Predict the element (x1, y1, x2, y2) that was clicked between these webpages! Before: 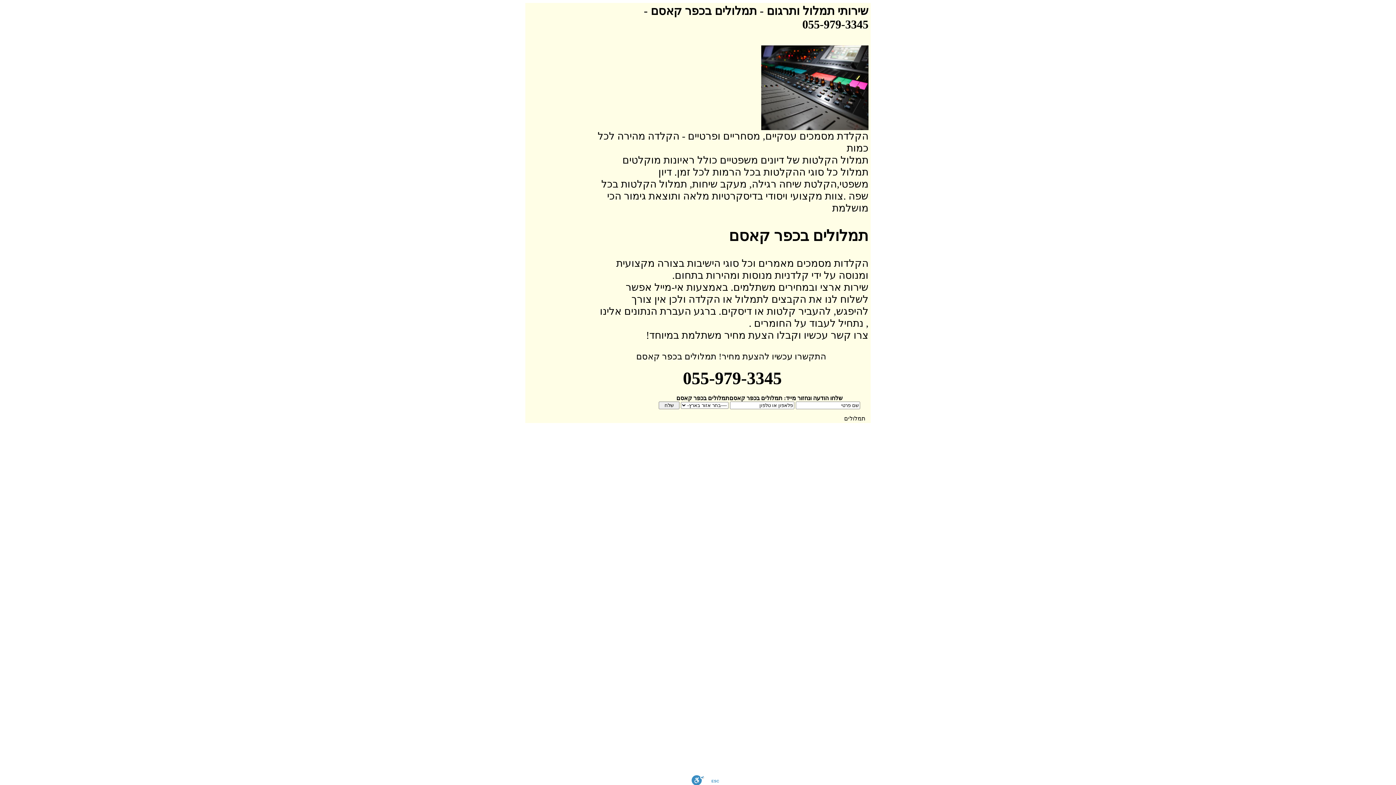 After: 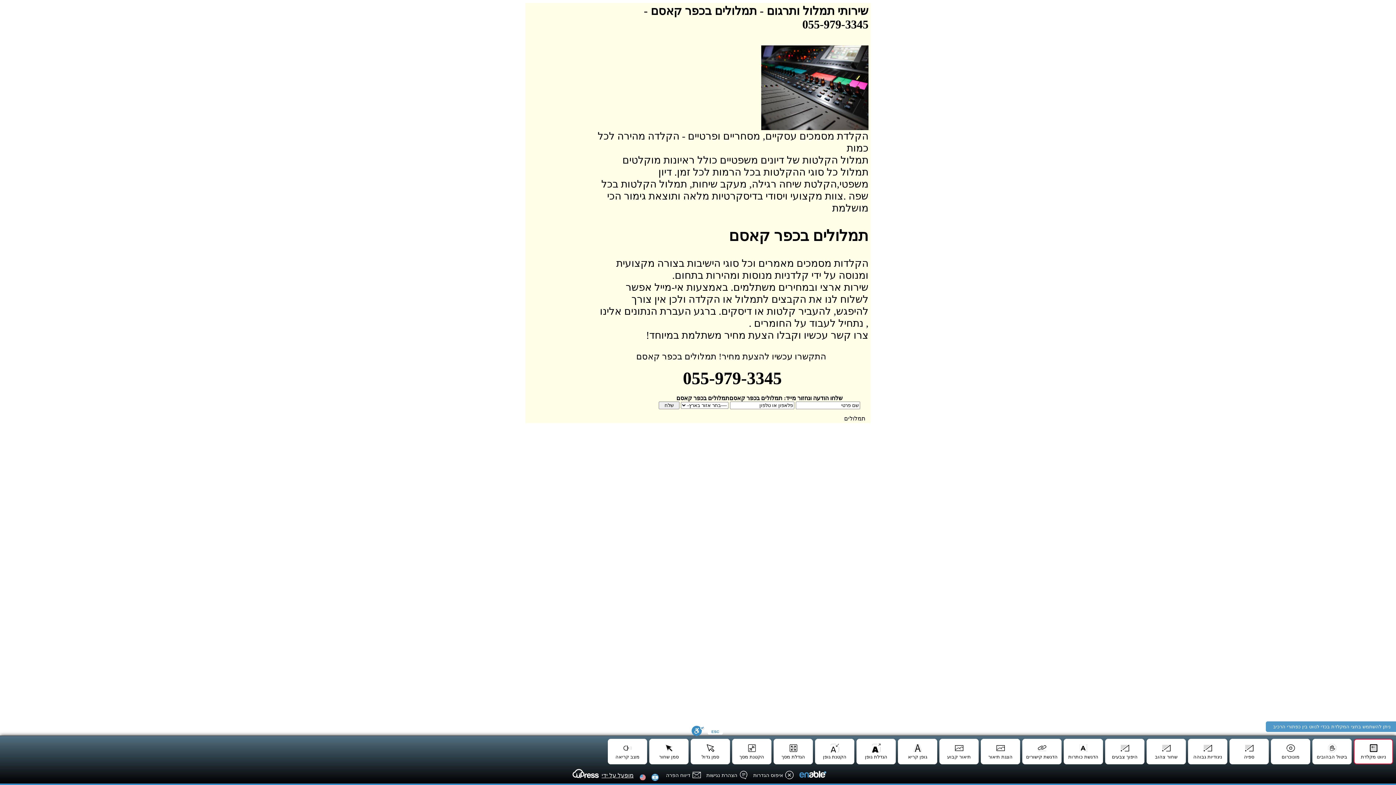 Action: label: סרגל נגישות bbox: (691, 775, 704, 785)